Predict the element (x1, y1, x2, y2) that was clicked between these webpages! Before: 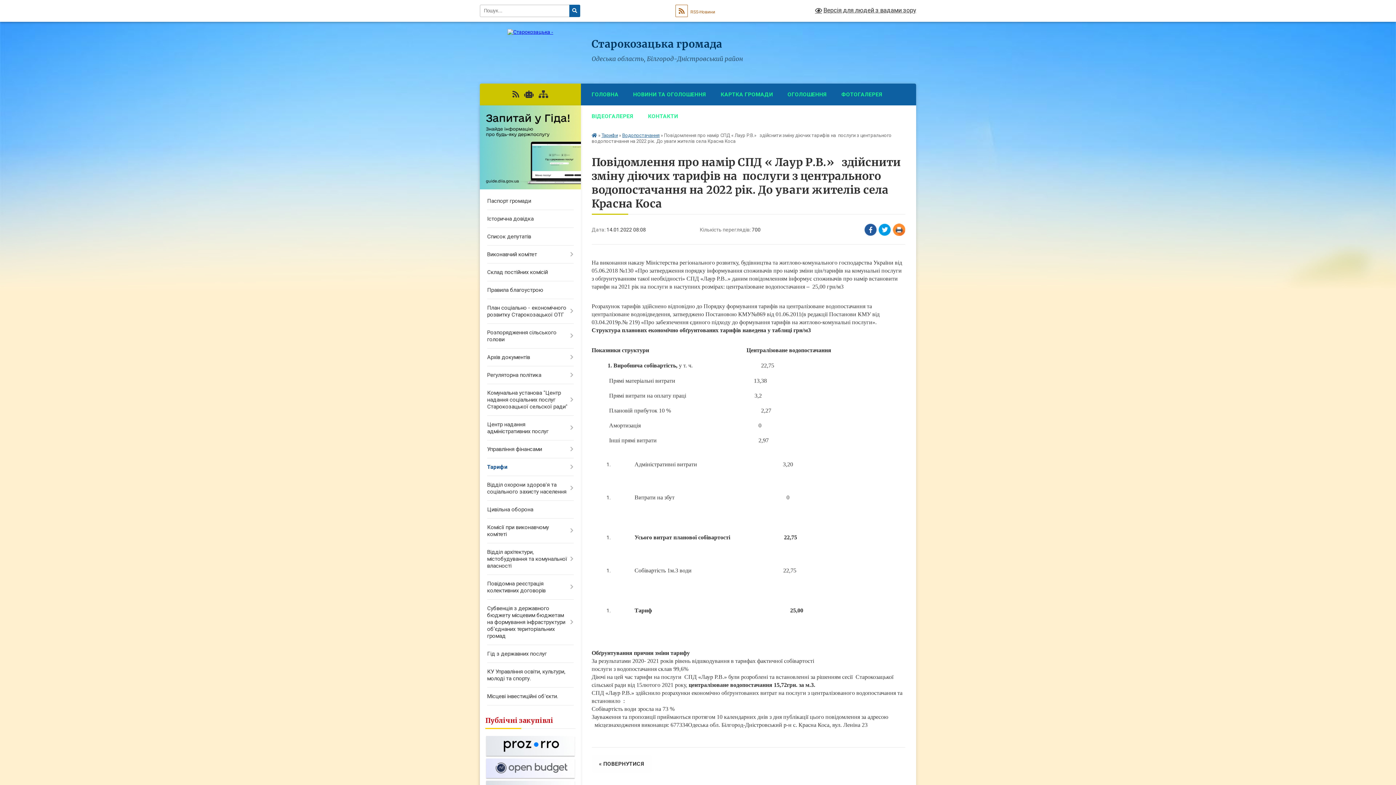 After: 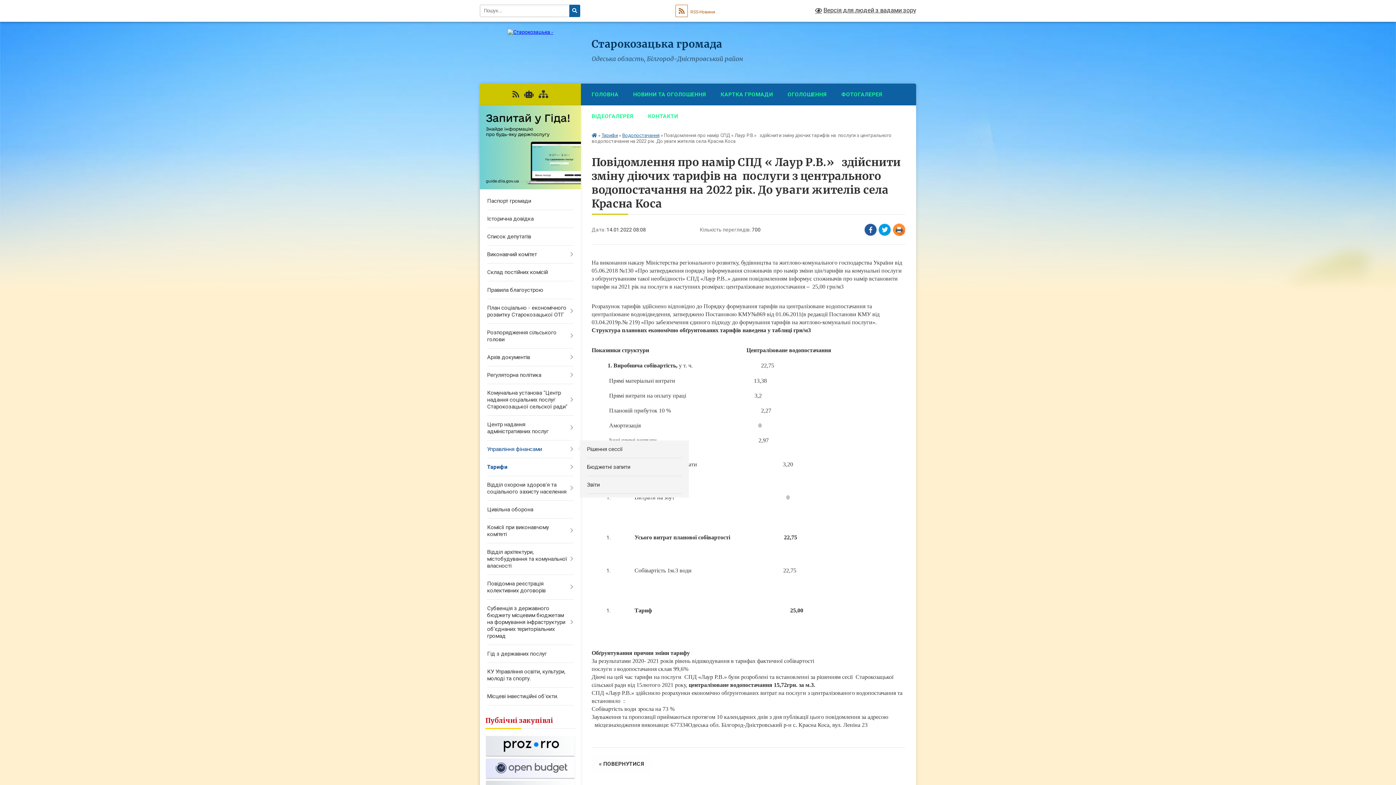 Action: bbox: (480, 440, 580, 458) label: Управління фінансами